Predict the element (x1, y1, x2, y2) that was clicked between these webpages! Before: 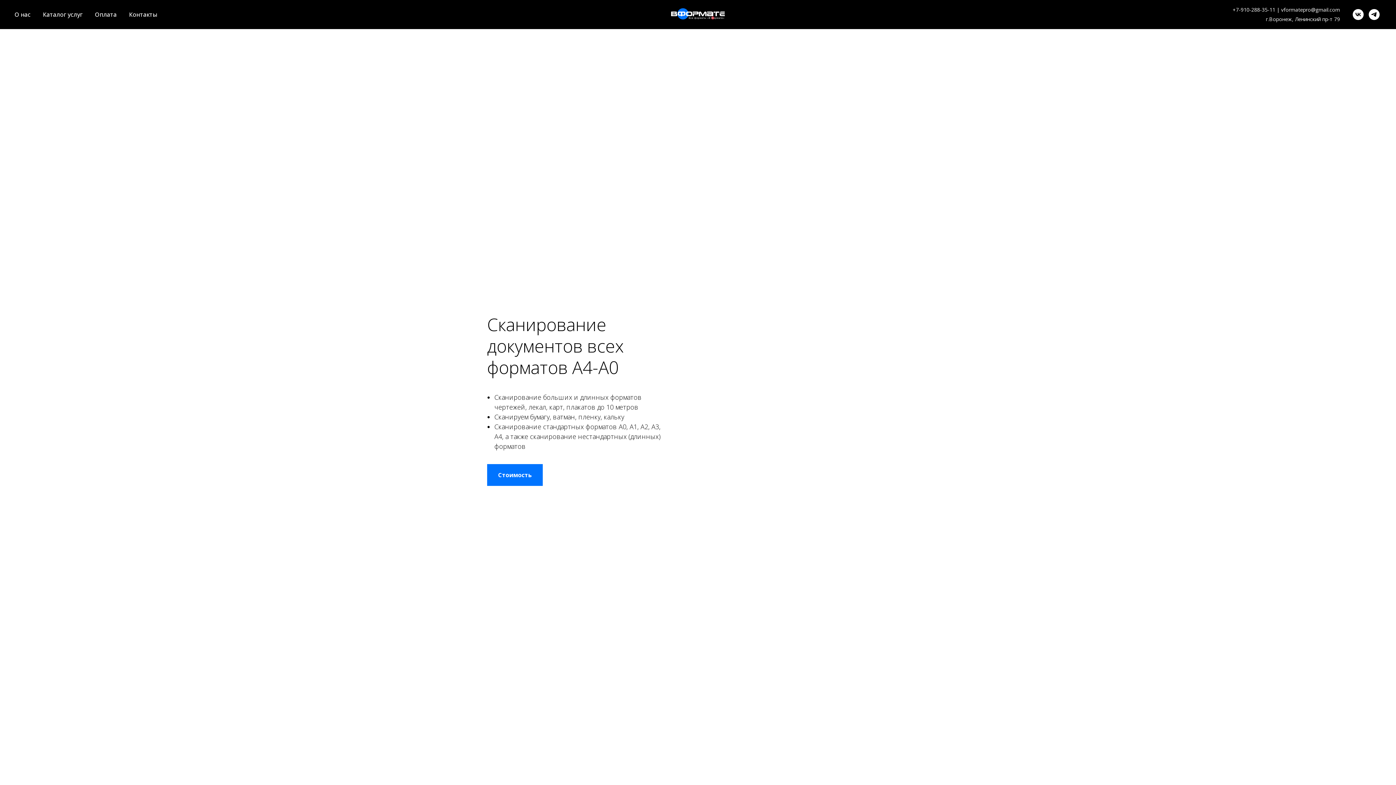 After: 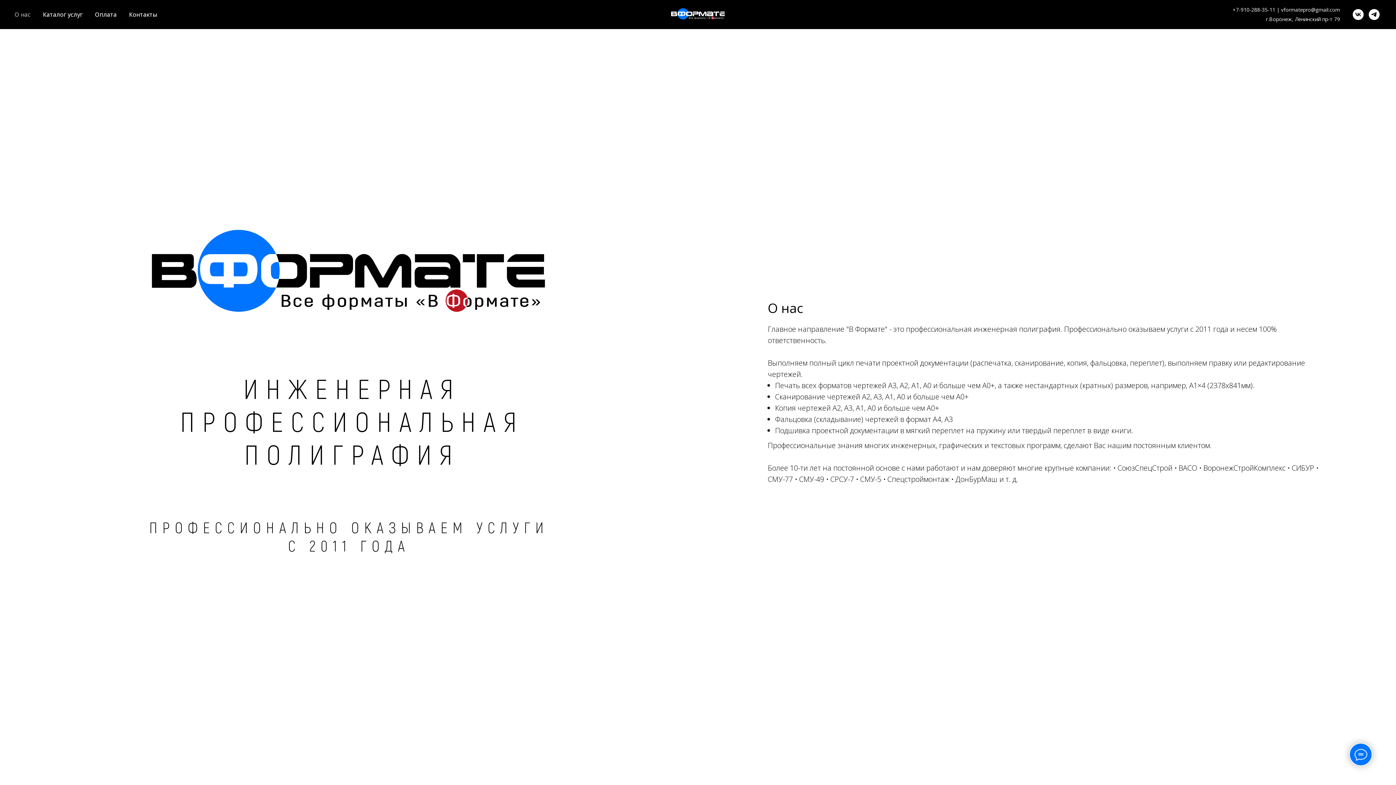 Action: label: О нас bbox: (14, 10, 30, 18)